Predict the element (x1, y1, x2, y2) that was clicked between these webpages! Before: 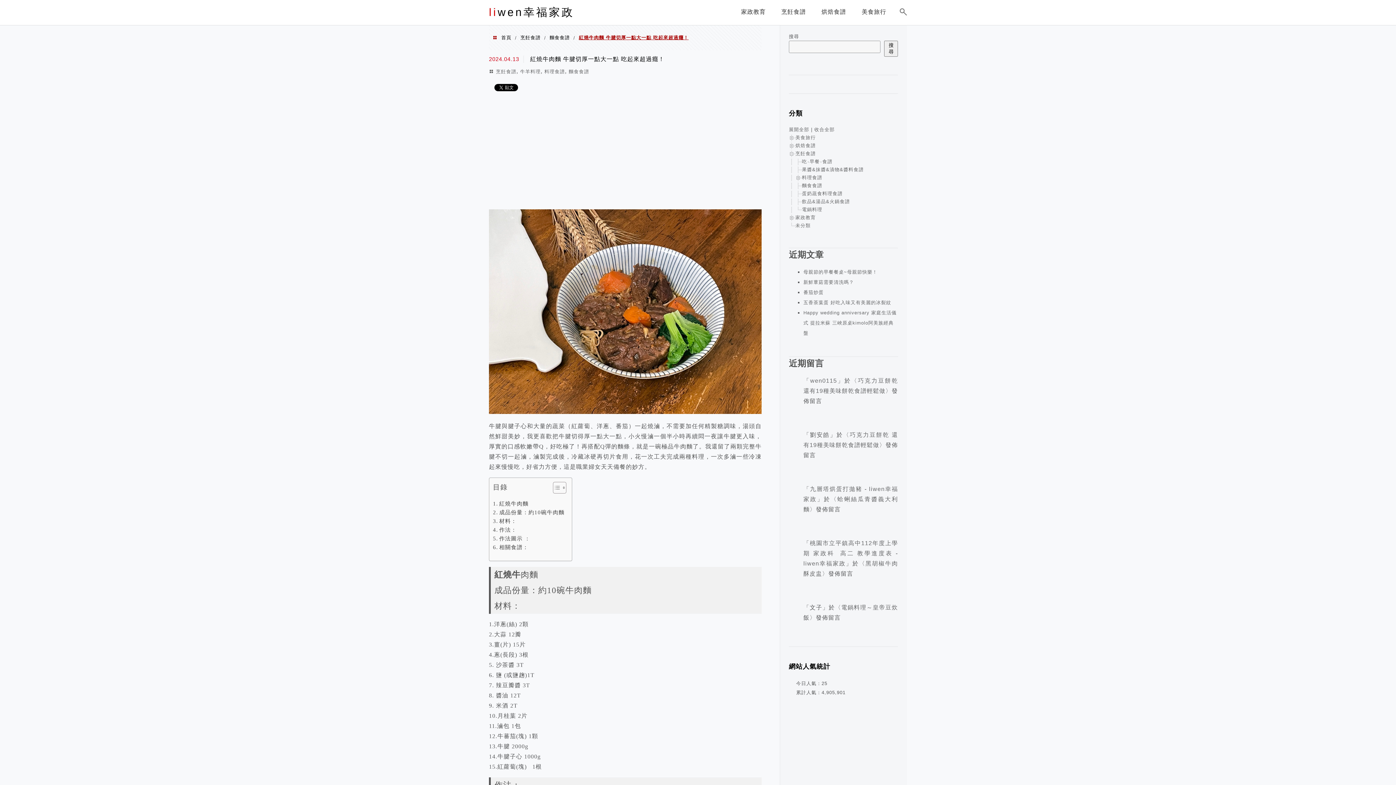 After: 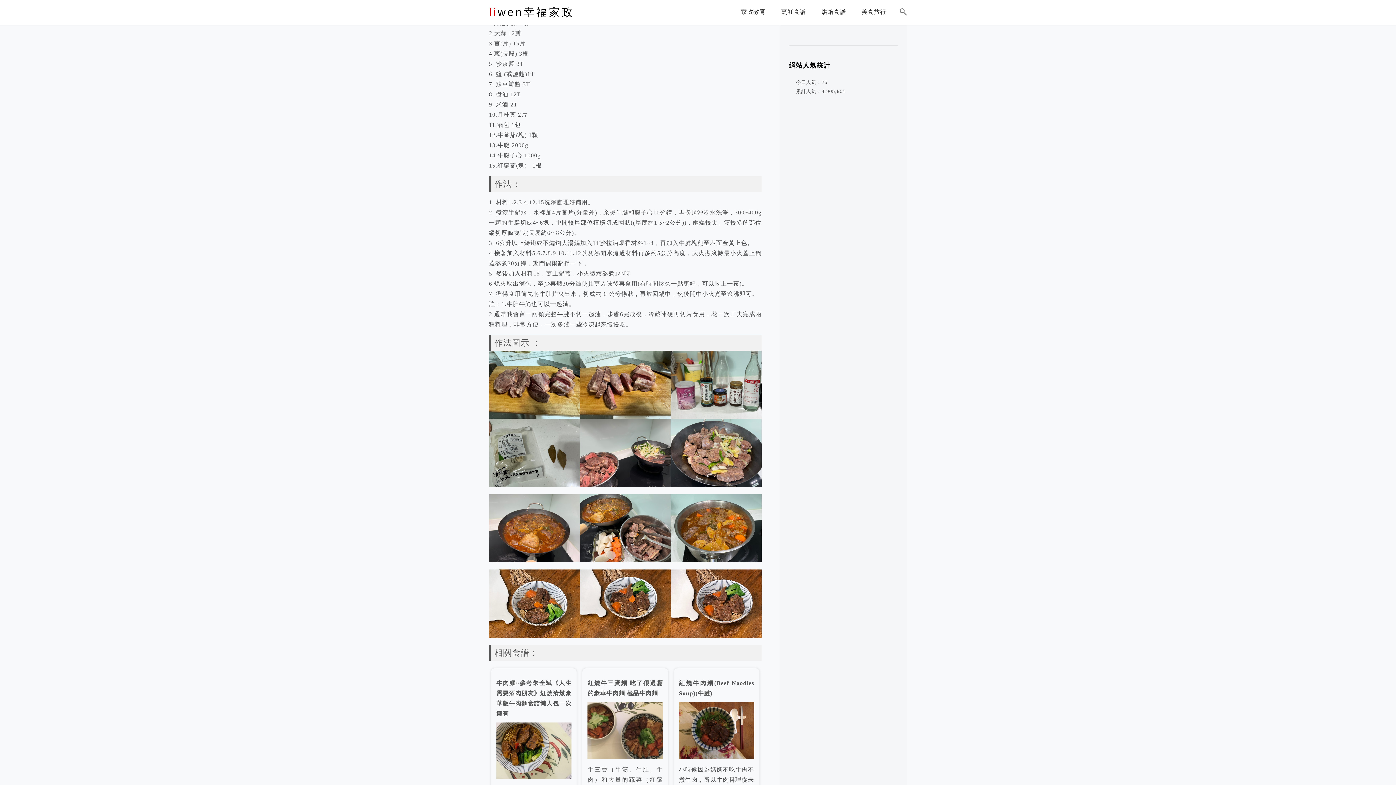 Action: label: 材料： bbox: (493, 517, 516, 525)